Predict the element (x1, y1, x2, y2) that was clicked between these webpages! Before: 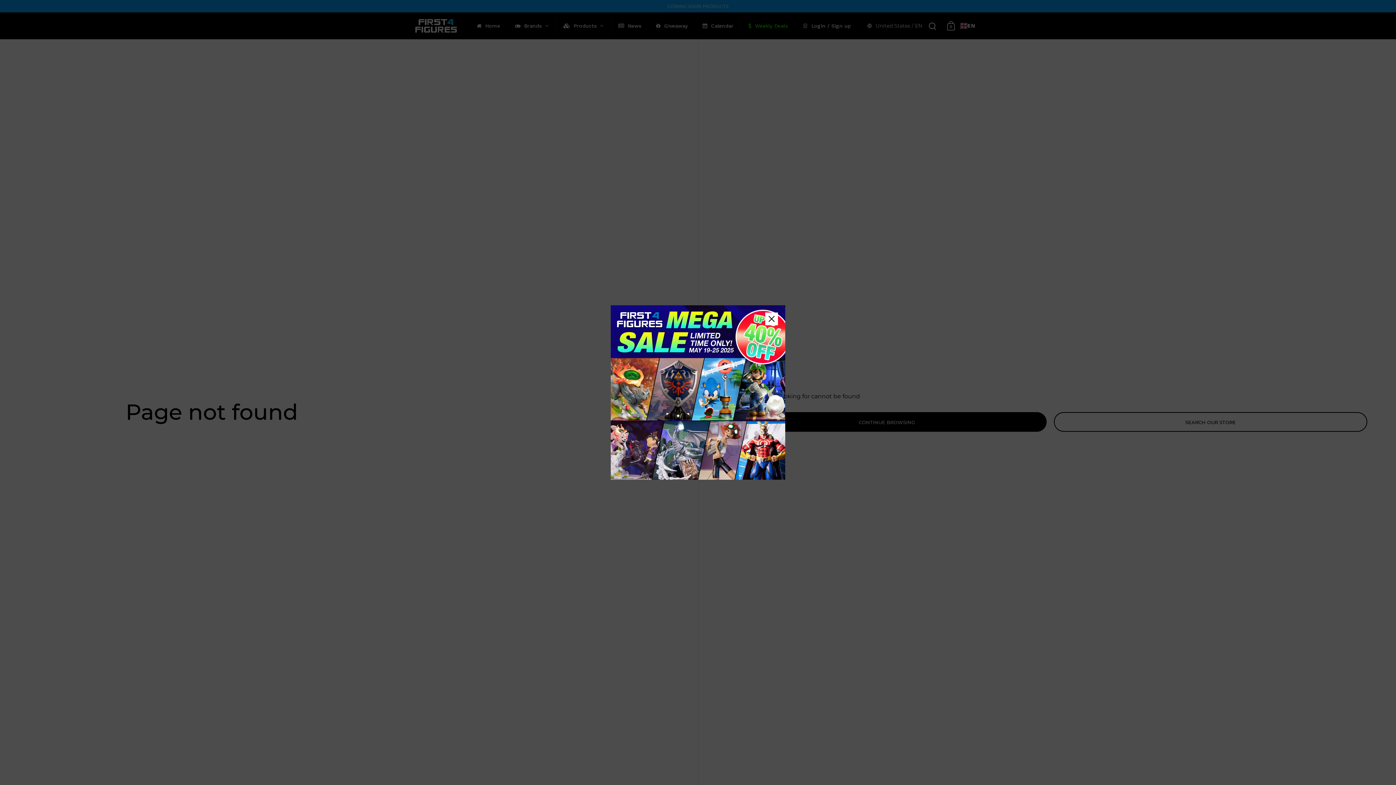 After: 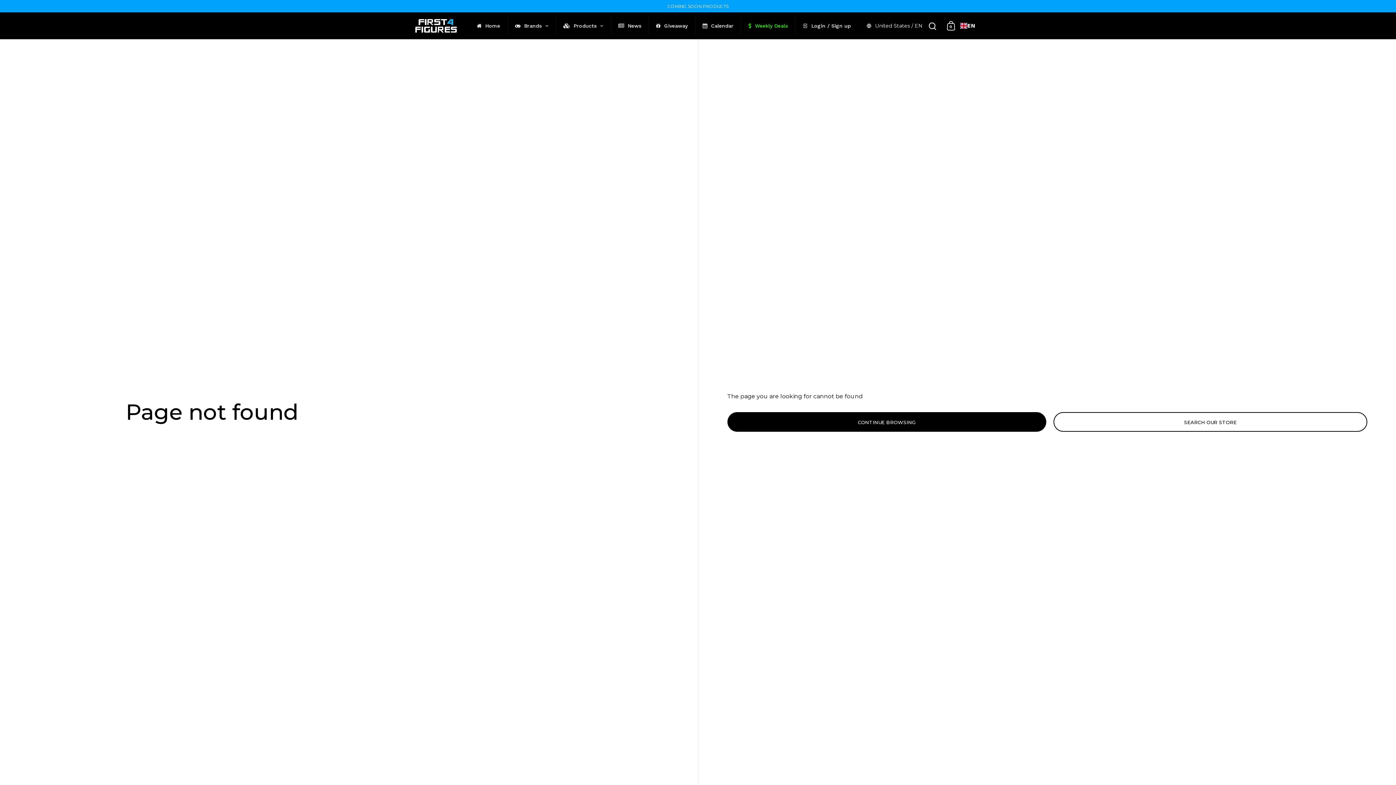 Action: label: Close sidebar bbox: (765, 312, 778, 325)